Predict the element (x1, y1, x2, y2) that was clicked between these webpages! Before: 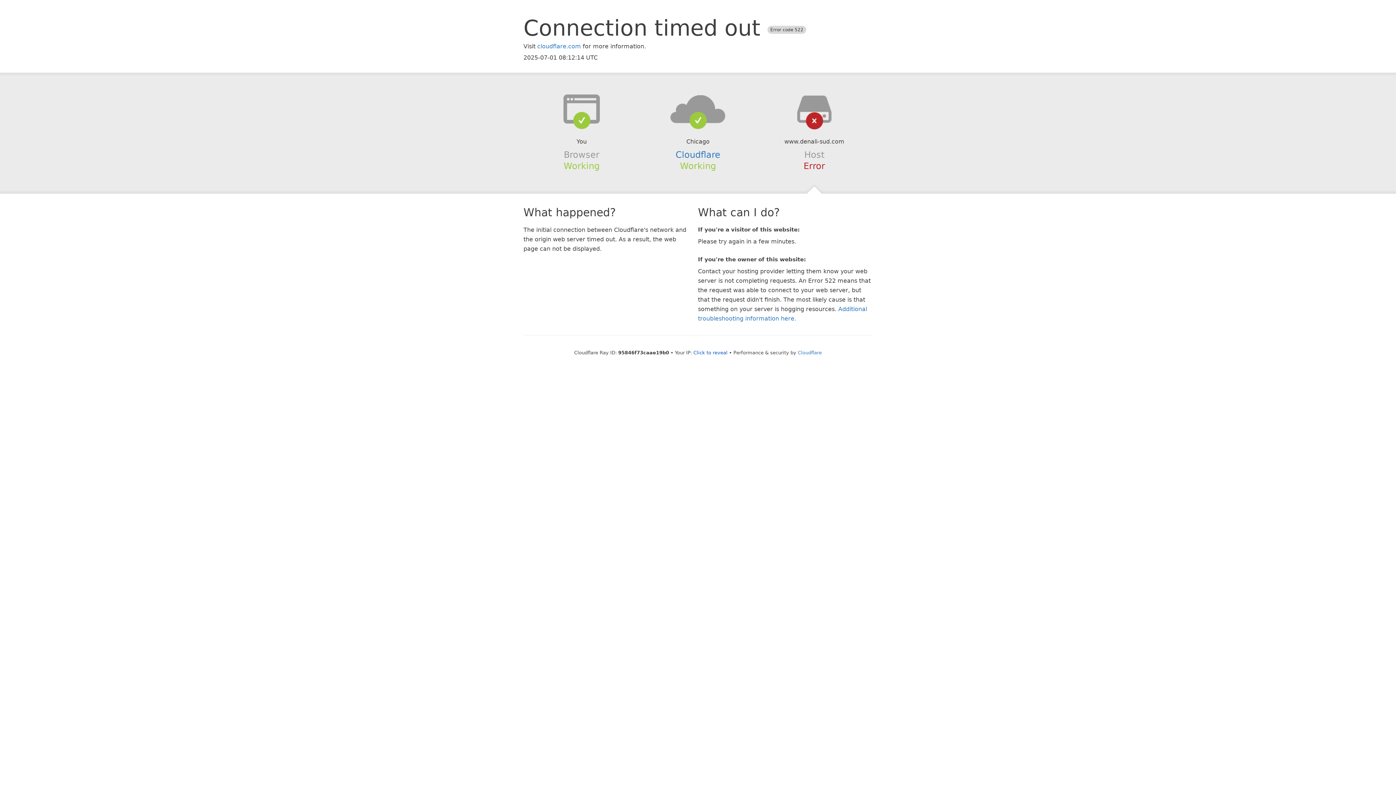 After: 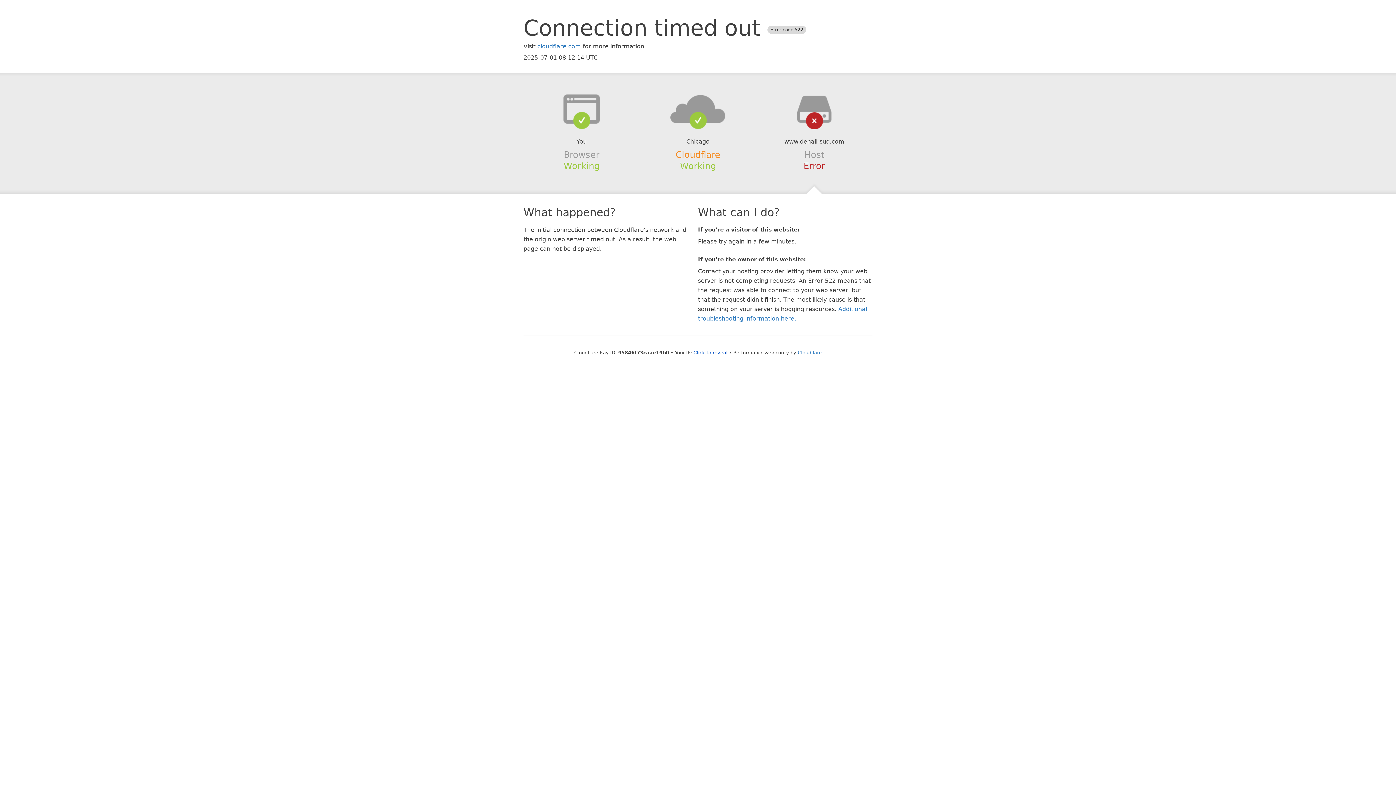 Action: bbox: (675, 149, 720, 159) label: Cloudflare